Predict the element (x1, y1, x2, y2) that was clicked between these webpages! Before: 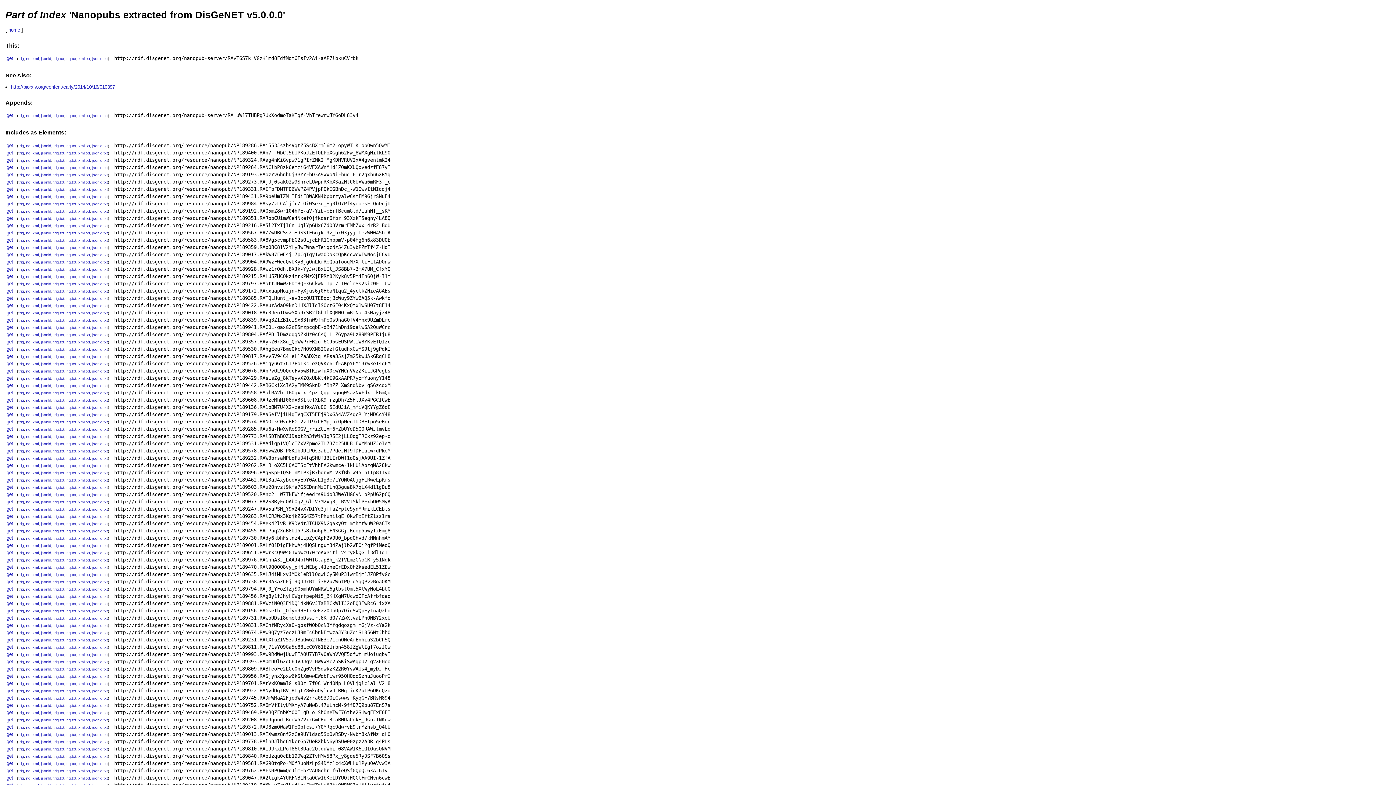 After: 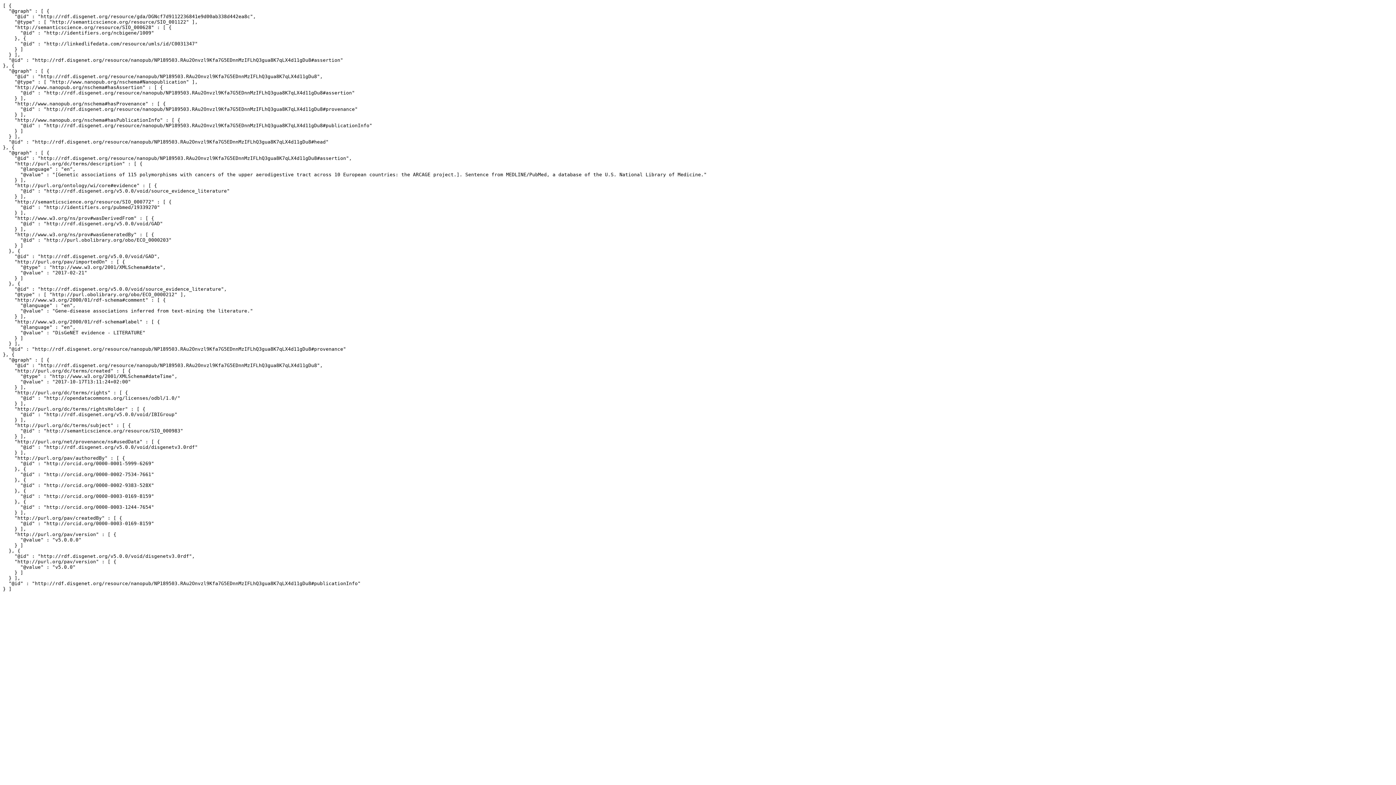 Action: label: jsonld.txt bbox: (92, 485, 107, 489)